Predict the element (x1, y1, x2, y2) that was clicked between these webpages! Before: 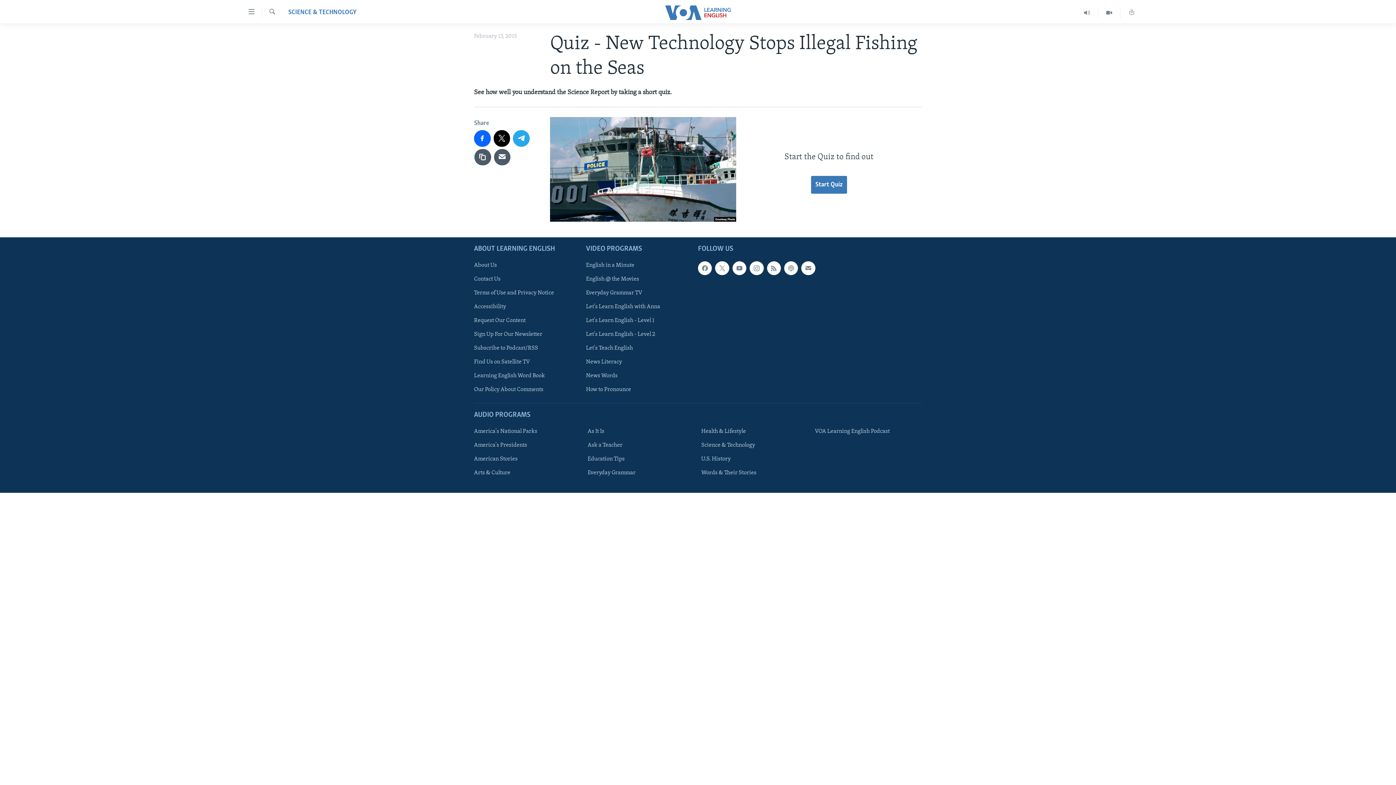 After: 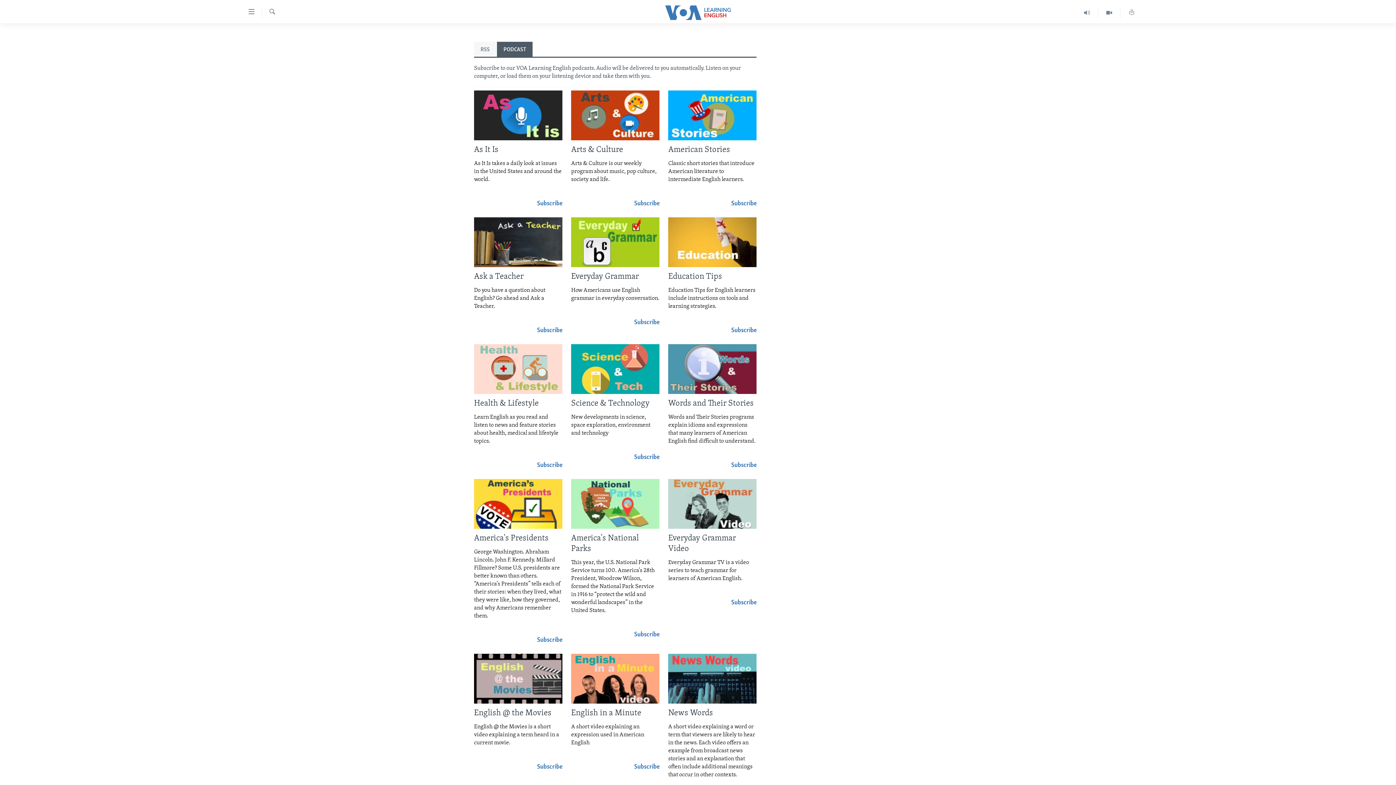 Action: bbox: (784, 261, 798, 275)